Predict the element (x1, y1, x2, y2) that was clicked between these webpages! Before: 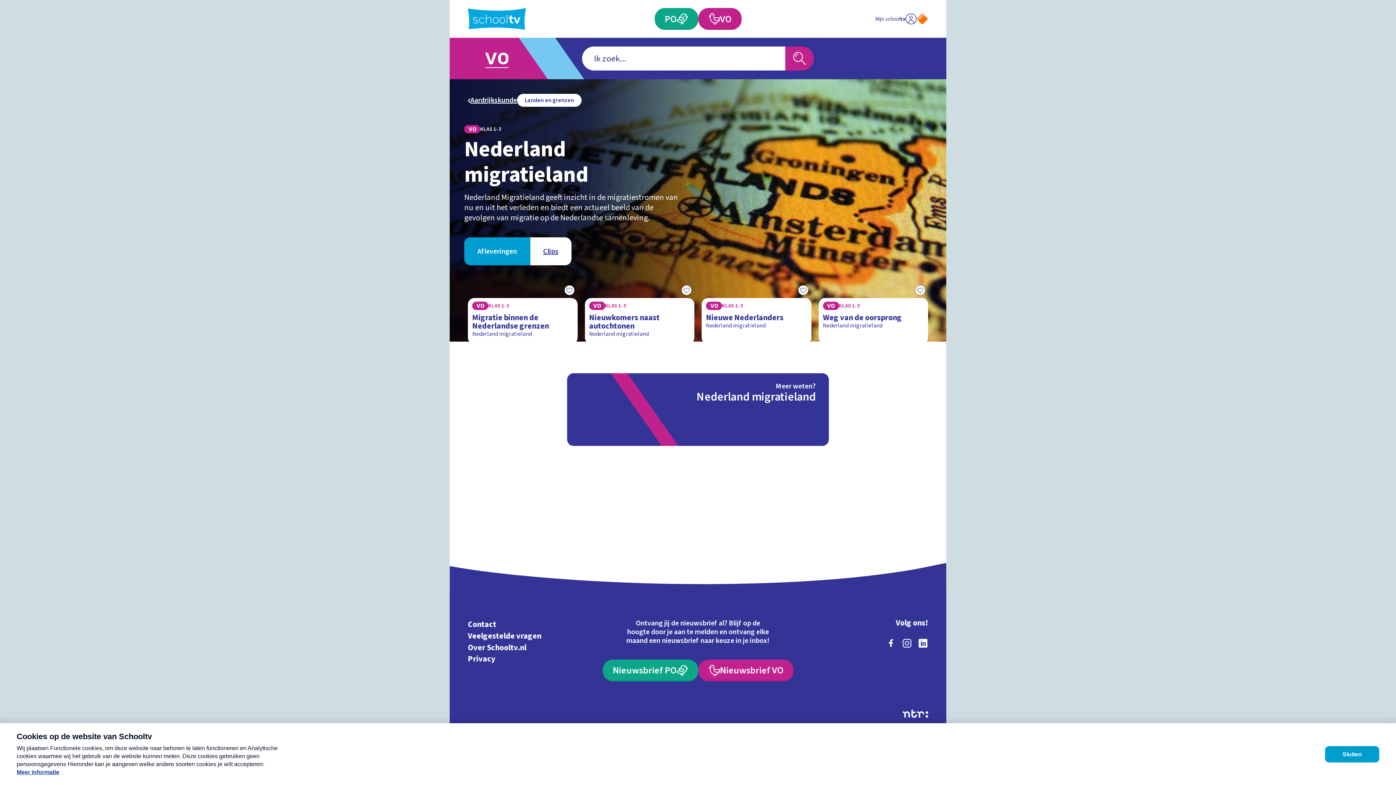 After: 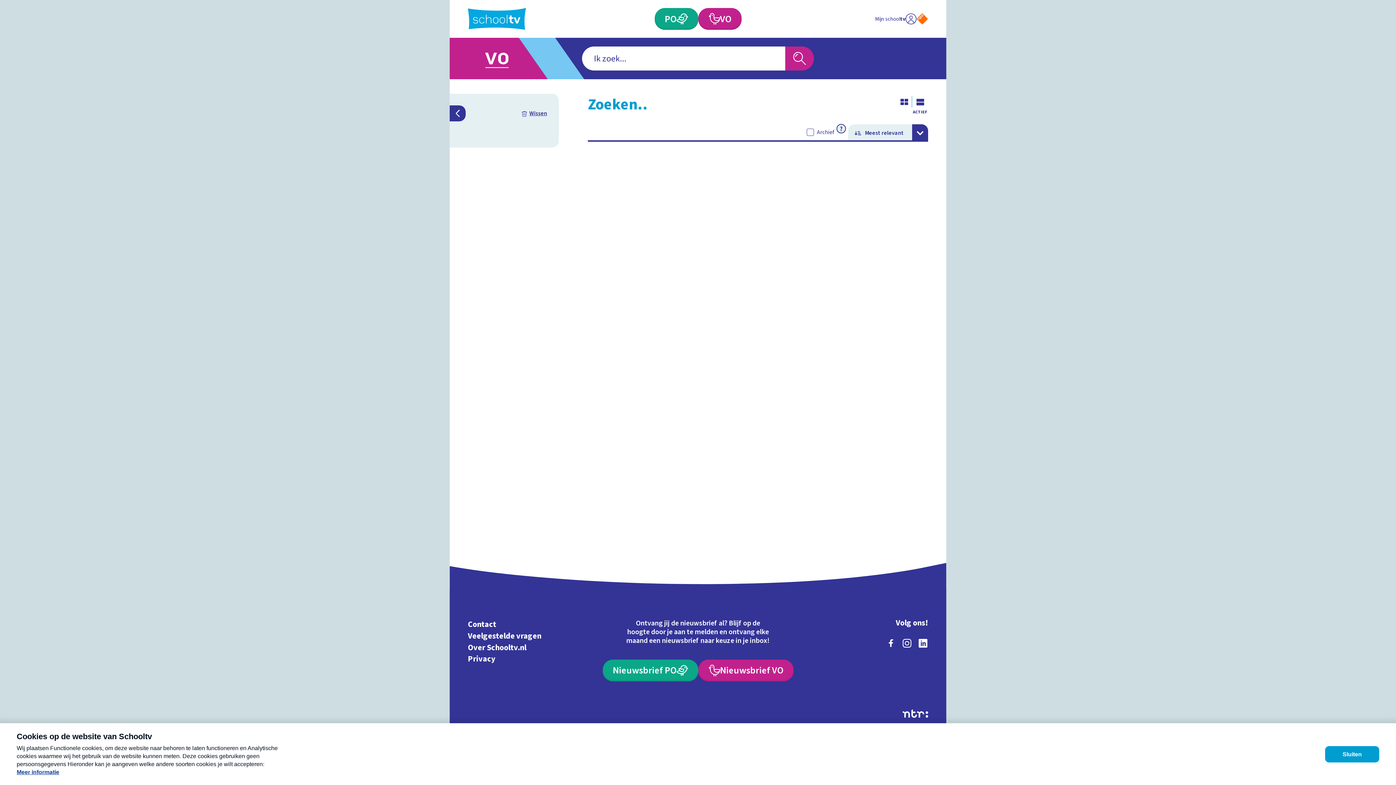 Action: bbox: (517, 93, 581, 106) label: Landen en grenzen